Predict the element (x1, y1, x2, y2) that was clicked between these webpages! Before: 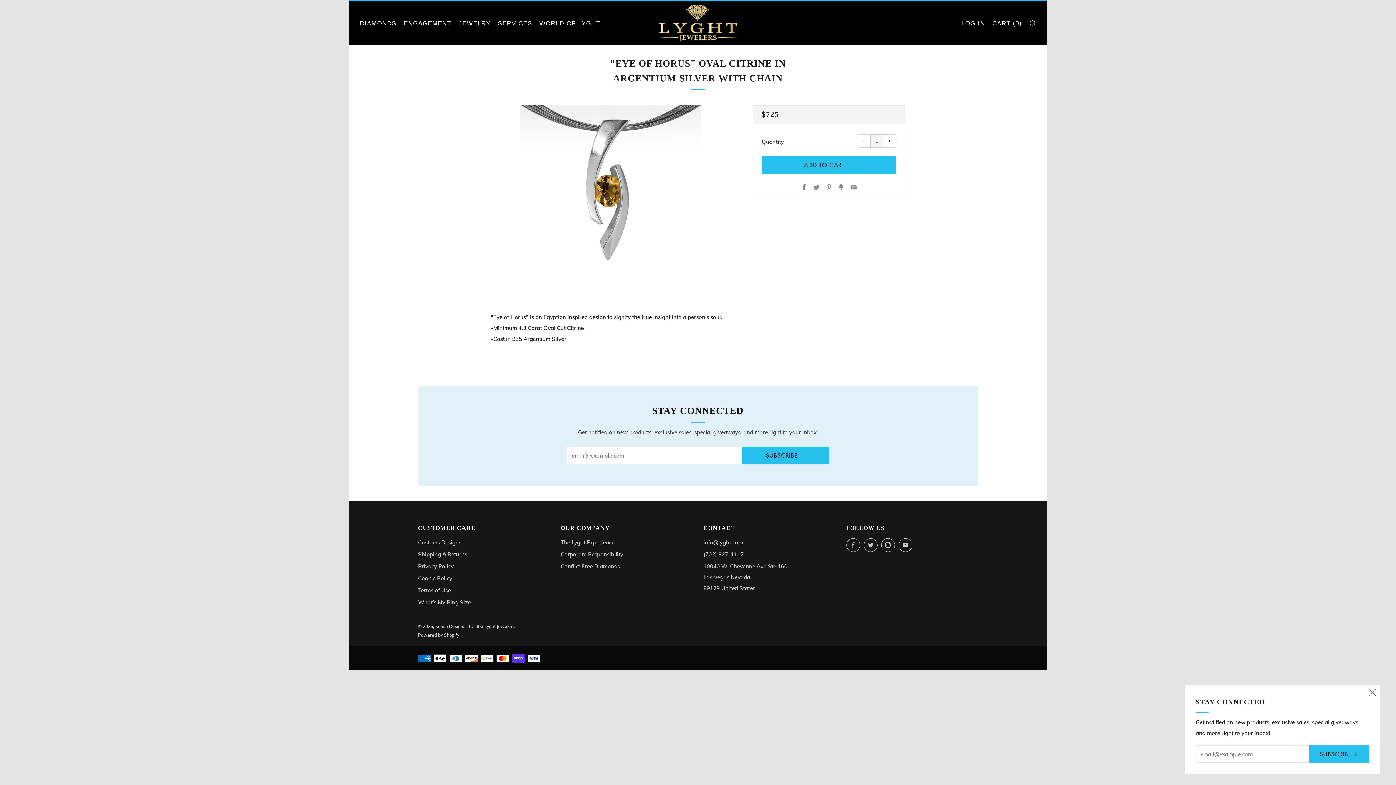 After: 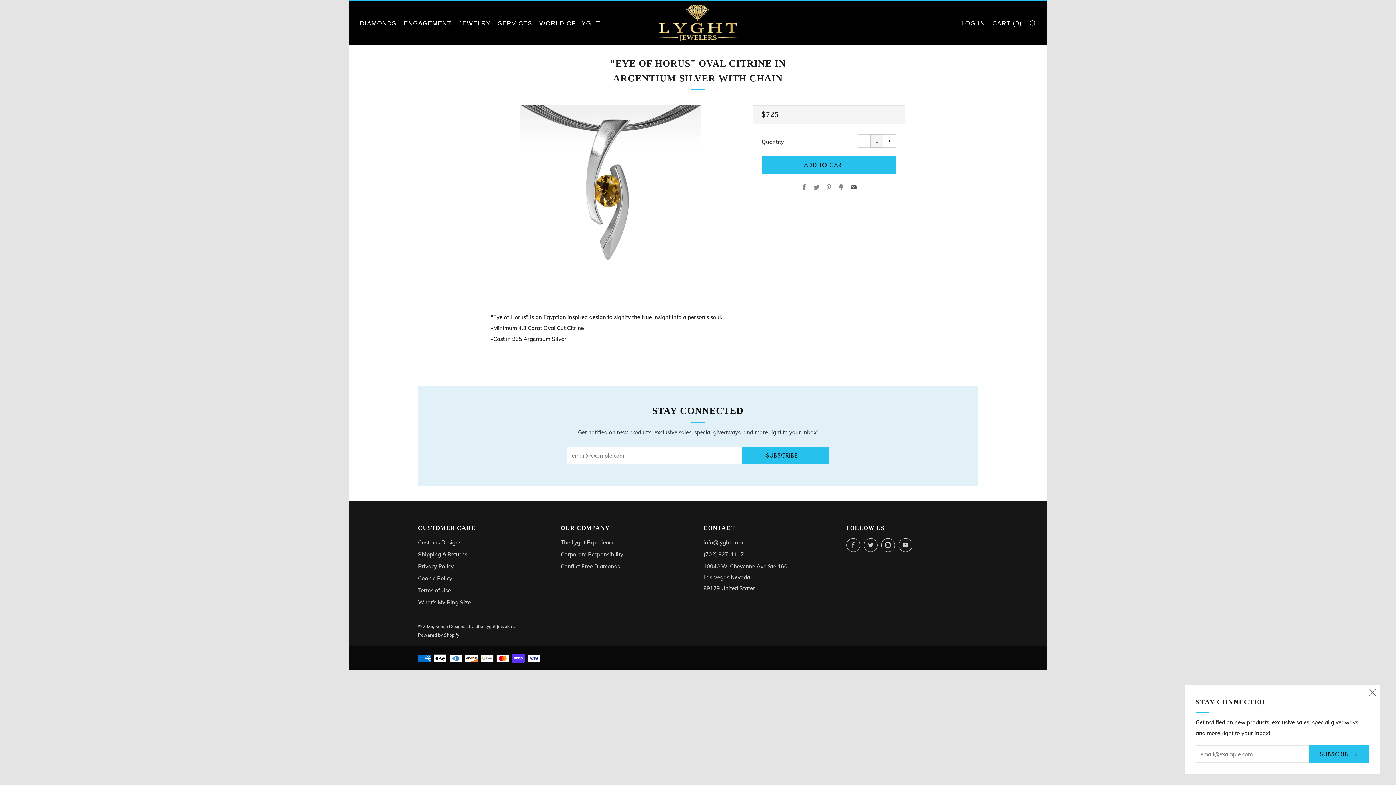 Action: label: Email bbox: (850, 184, 856, 191)